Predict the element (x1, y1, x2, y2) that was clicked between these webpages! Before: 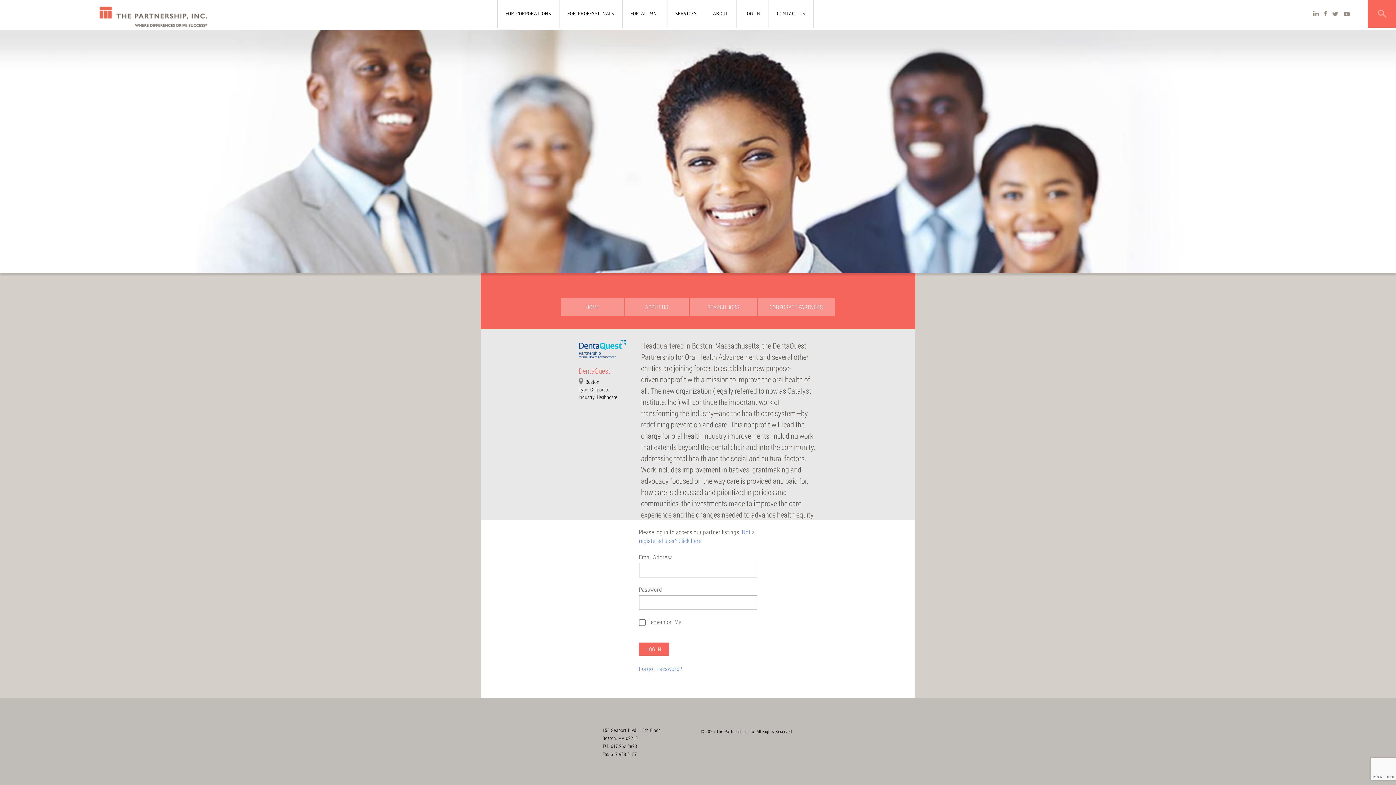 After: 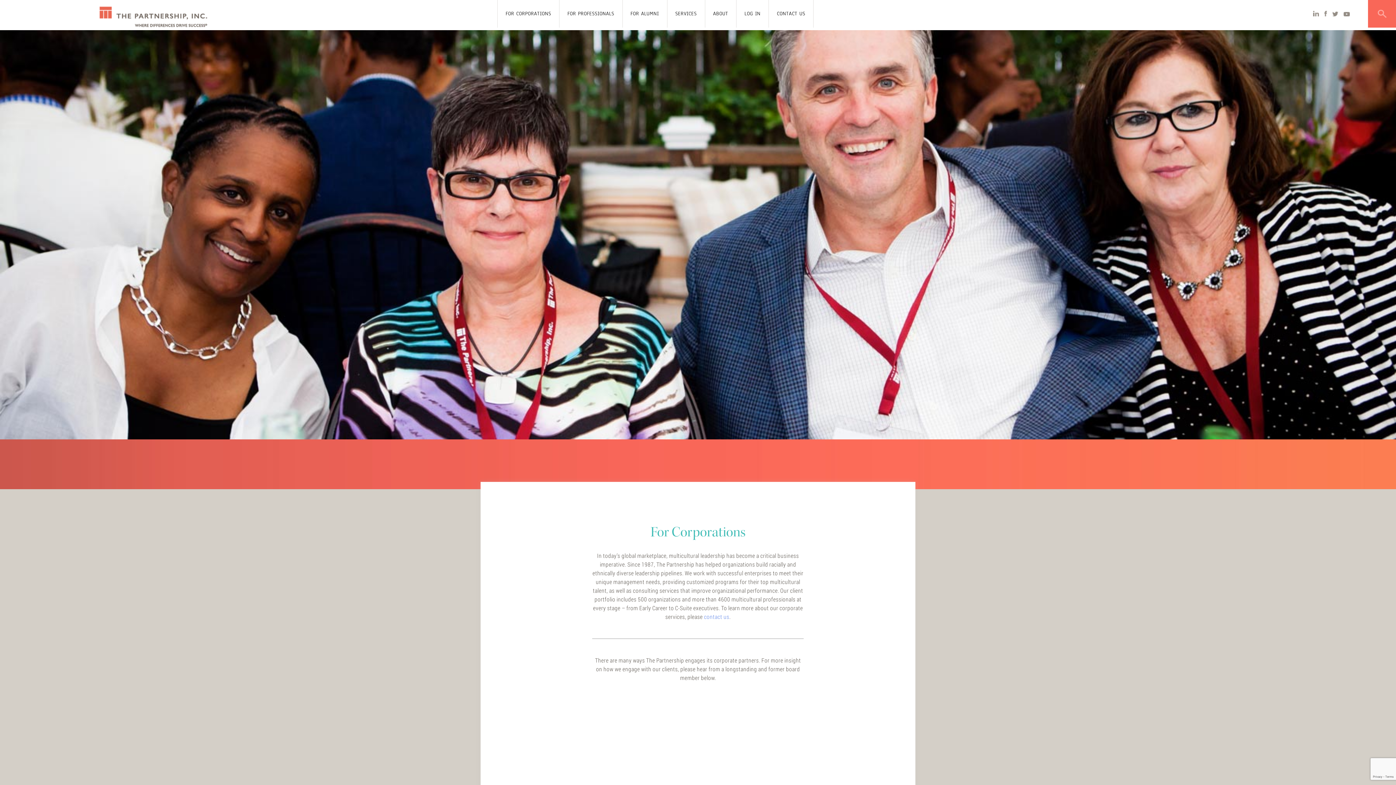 Action: bbox: (497, 0, 559, 27) label: FOR CORPORATIONS